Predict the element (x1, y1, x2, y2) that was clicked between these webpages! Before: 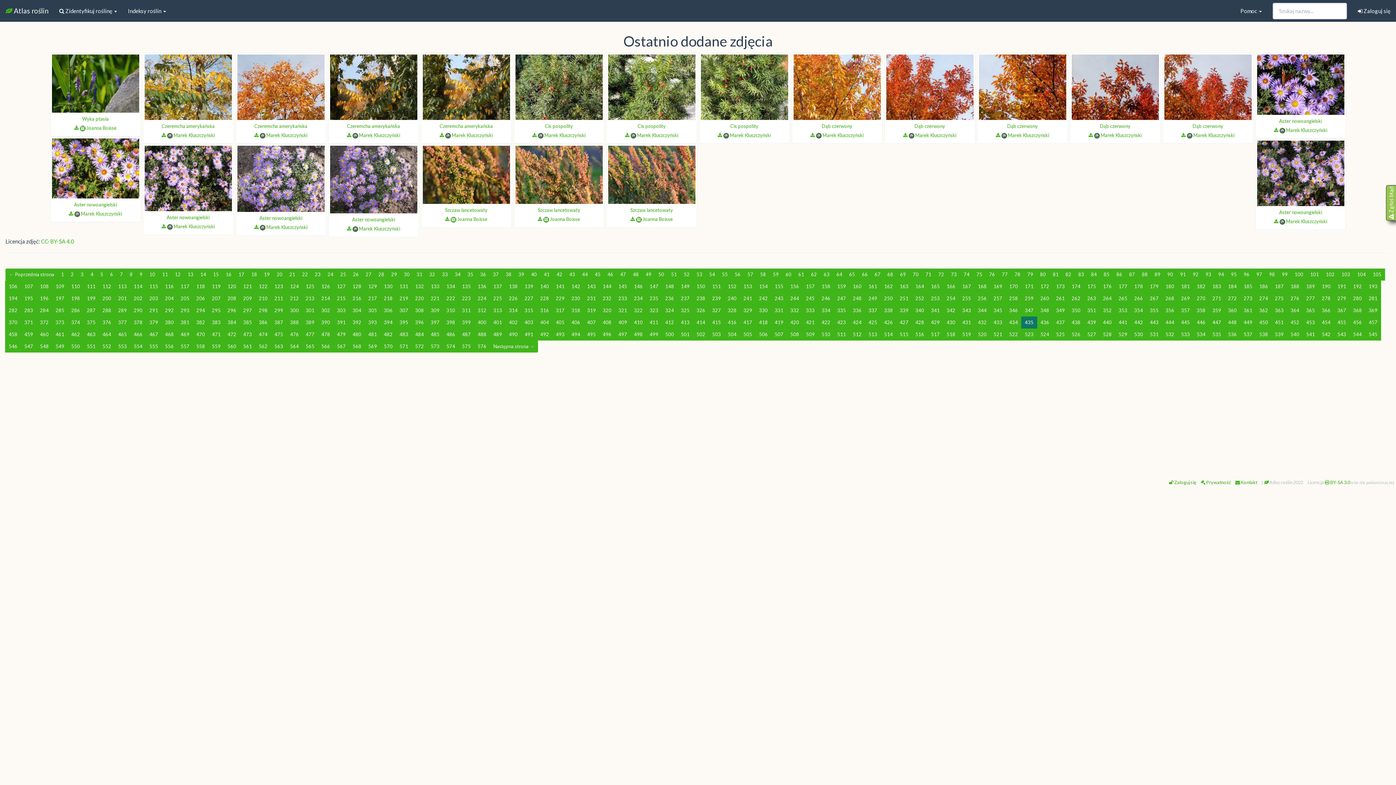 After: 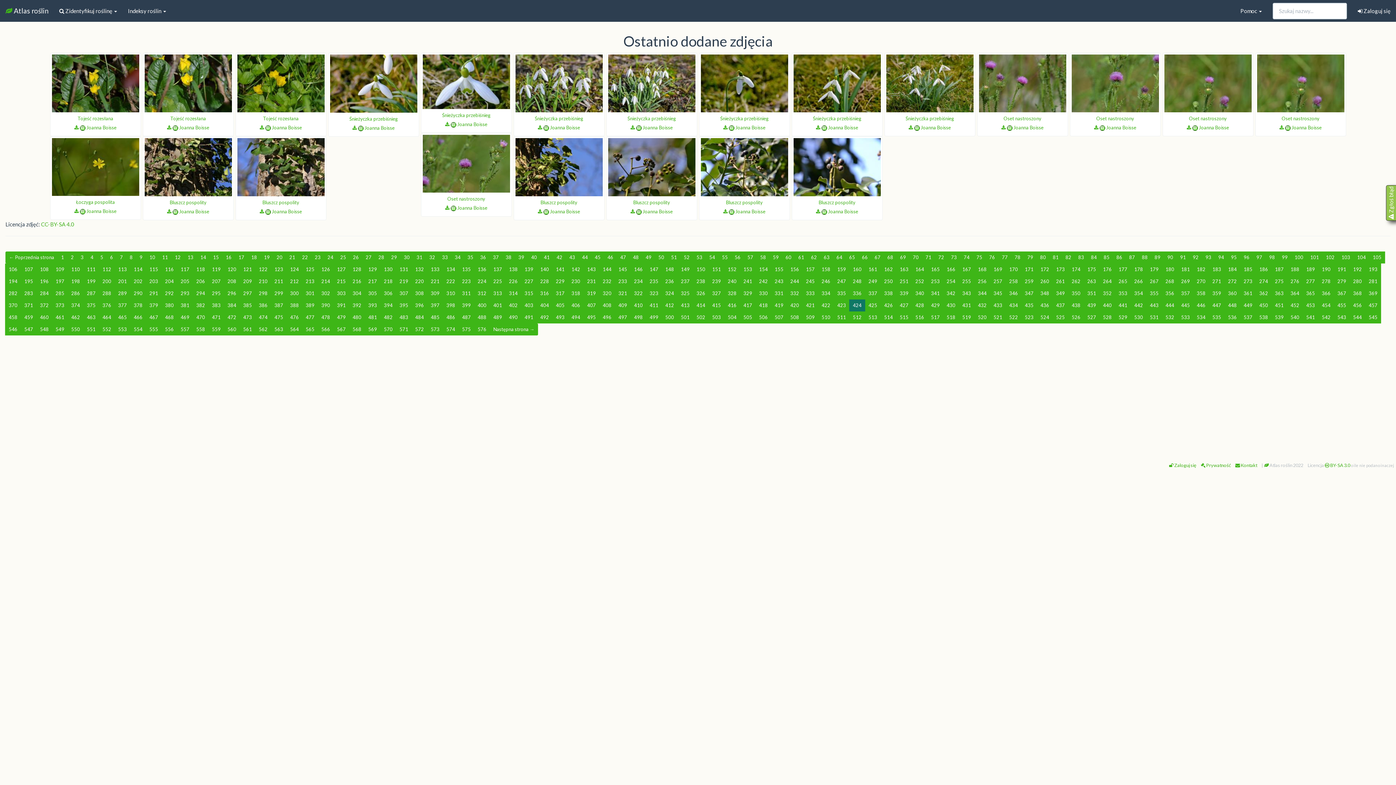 Action: label: 424 bbox: (849, 316, 865, 328)